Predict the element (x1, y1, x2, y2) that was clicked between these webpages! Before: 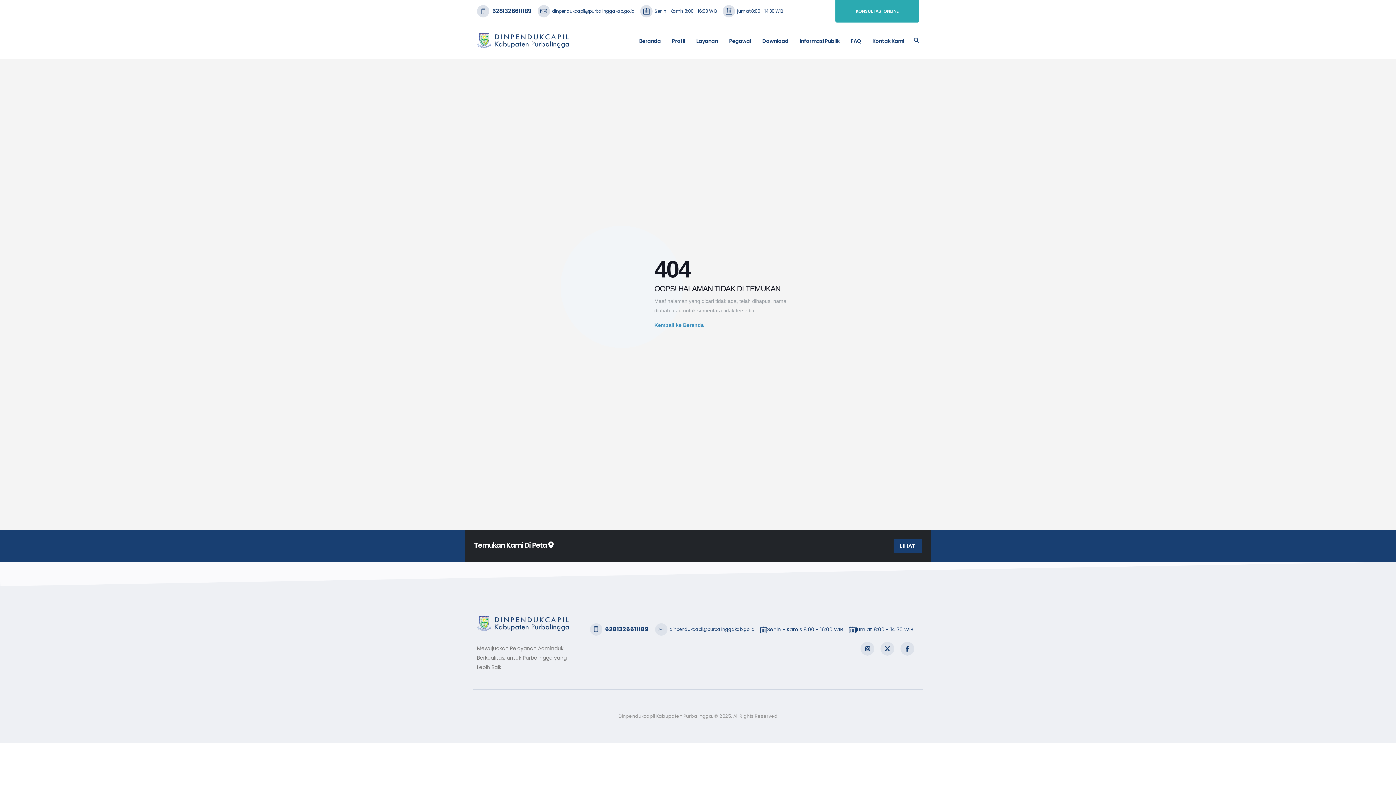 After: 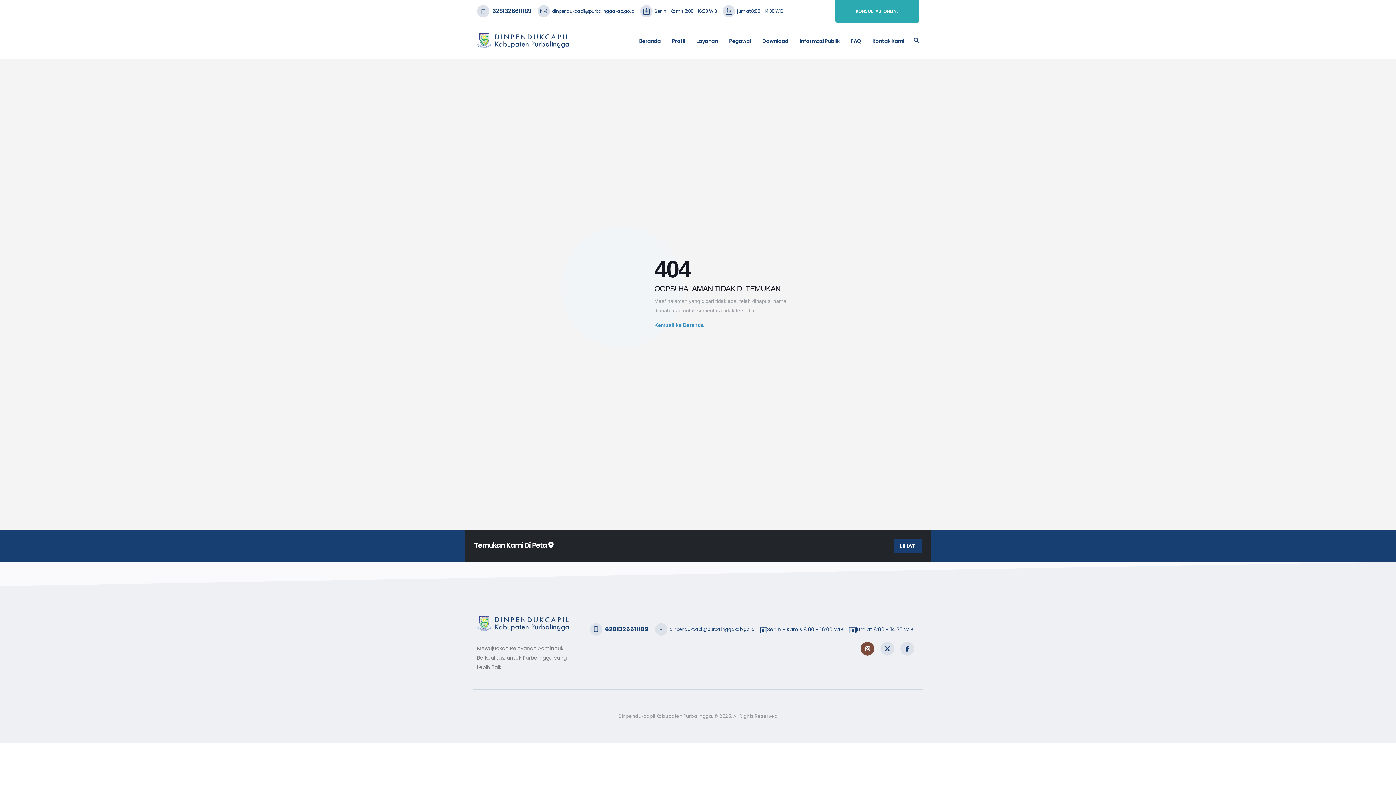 Action: bbox: (860, 642, 874, 656)